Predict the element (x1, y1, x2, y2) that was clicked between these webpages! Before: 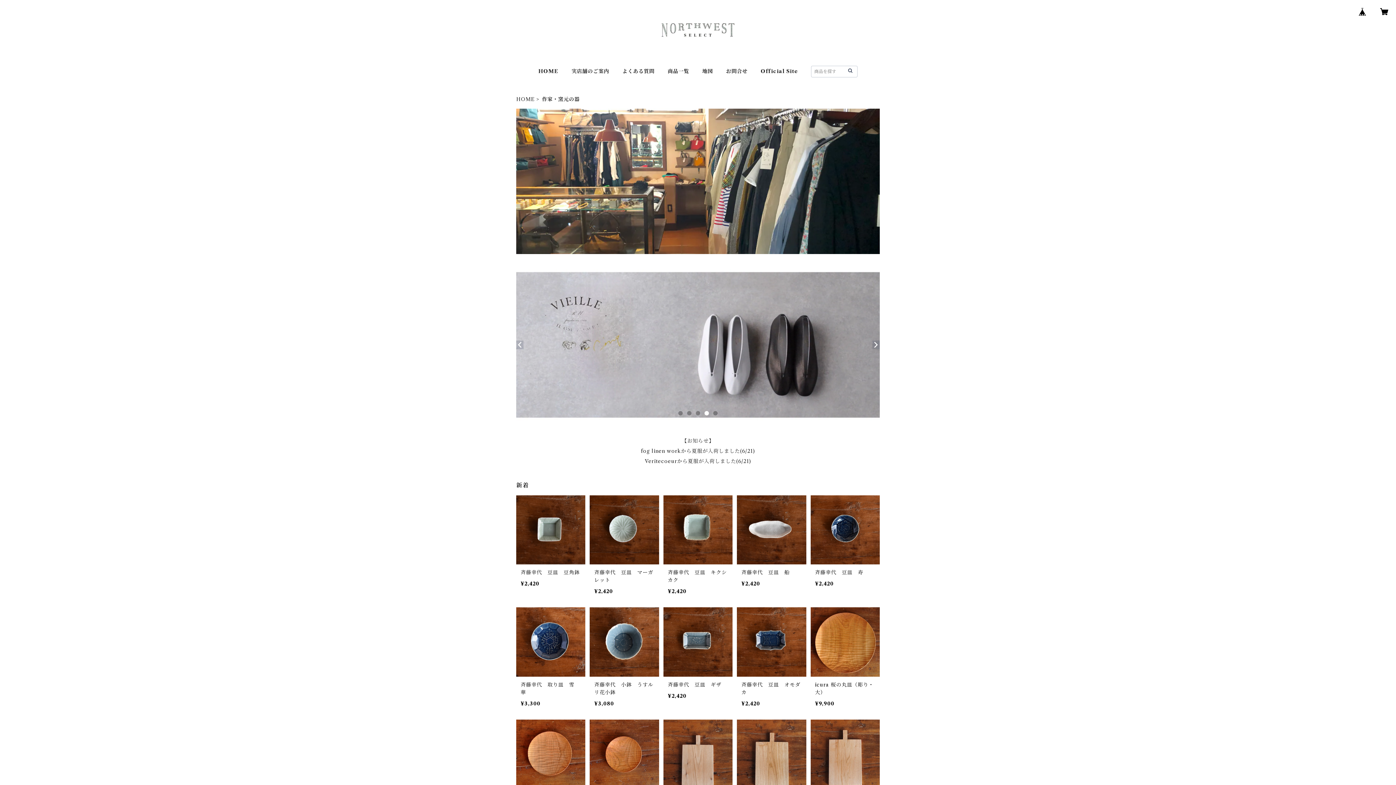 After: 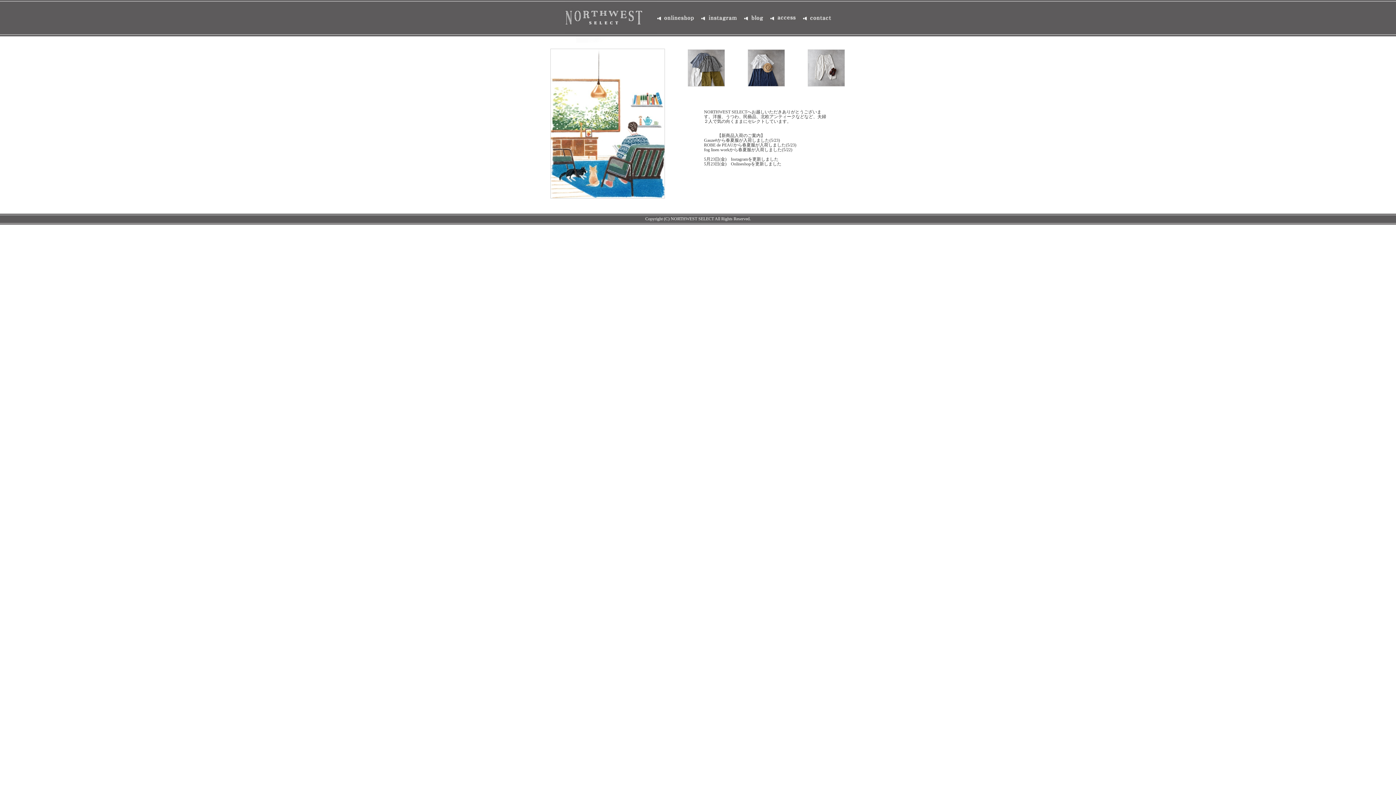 Action: label: Official Site bbox: (760, 68, 798, 74)